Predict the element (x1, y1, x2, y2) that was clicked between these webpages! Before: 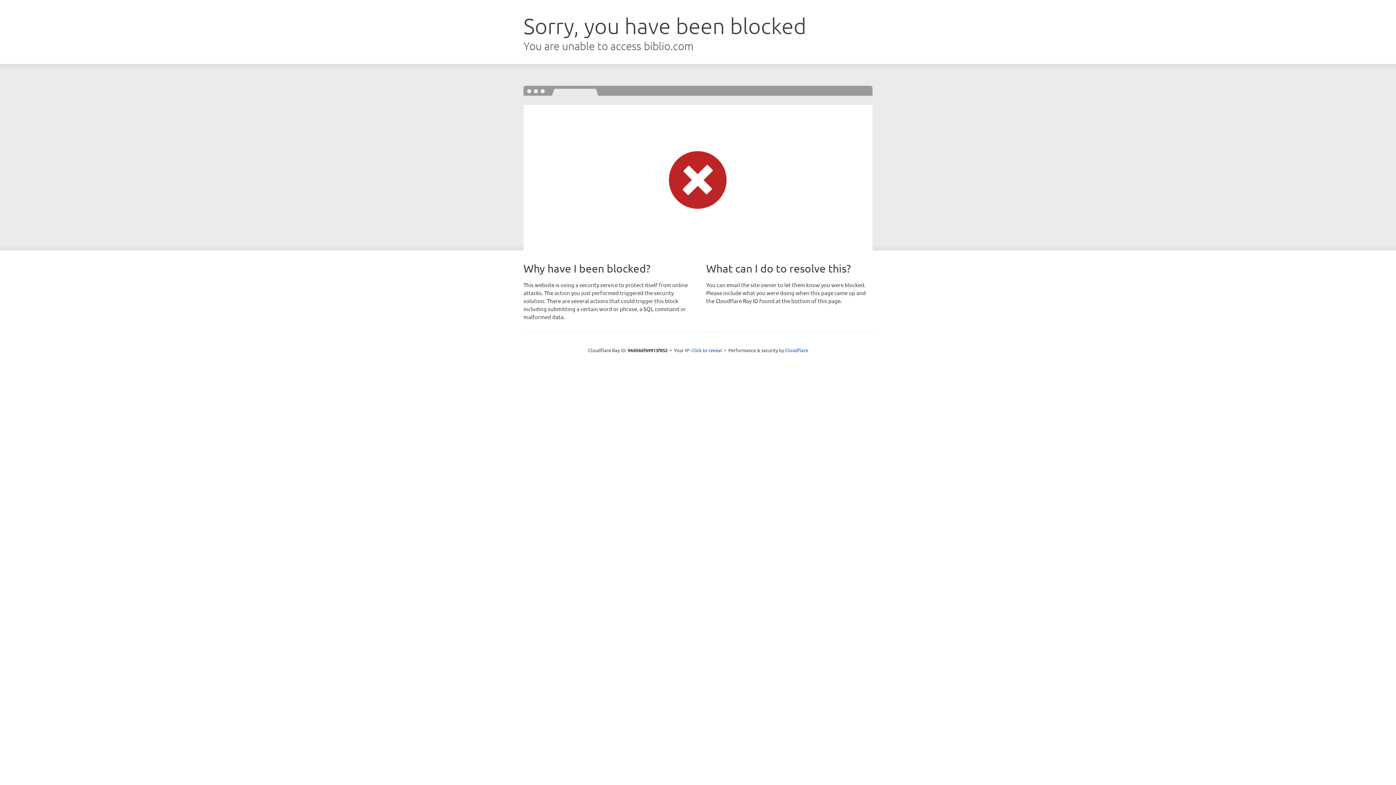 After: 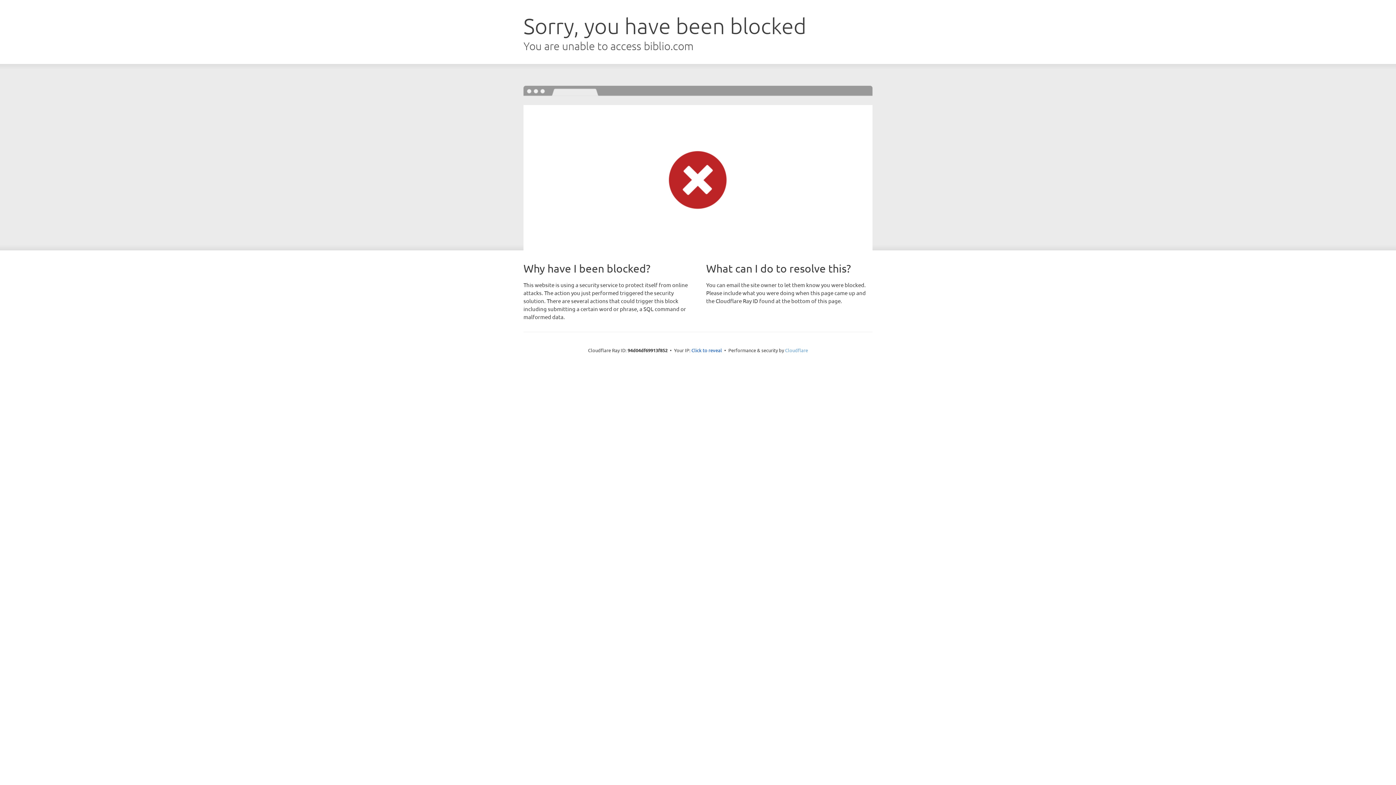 Action: label: Cloudflare bbox: (785, 347, 808, 353)